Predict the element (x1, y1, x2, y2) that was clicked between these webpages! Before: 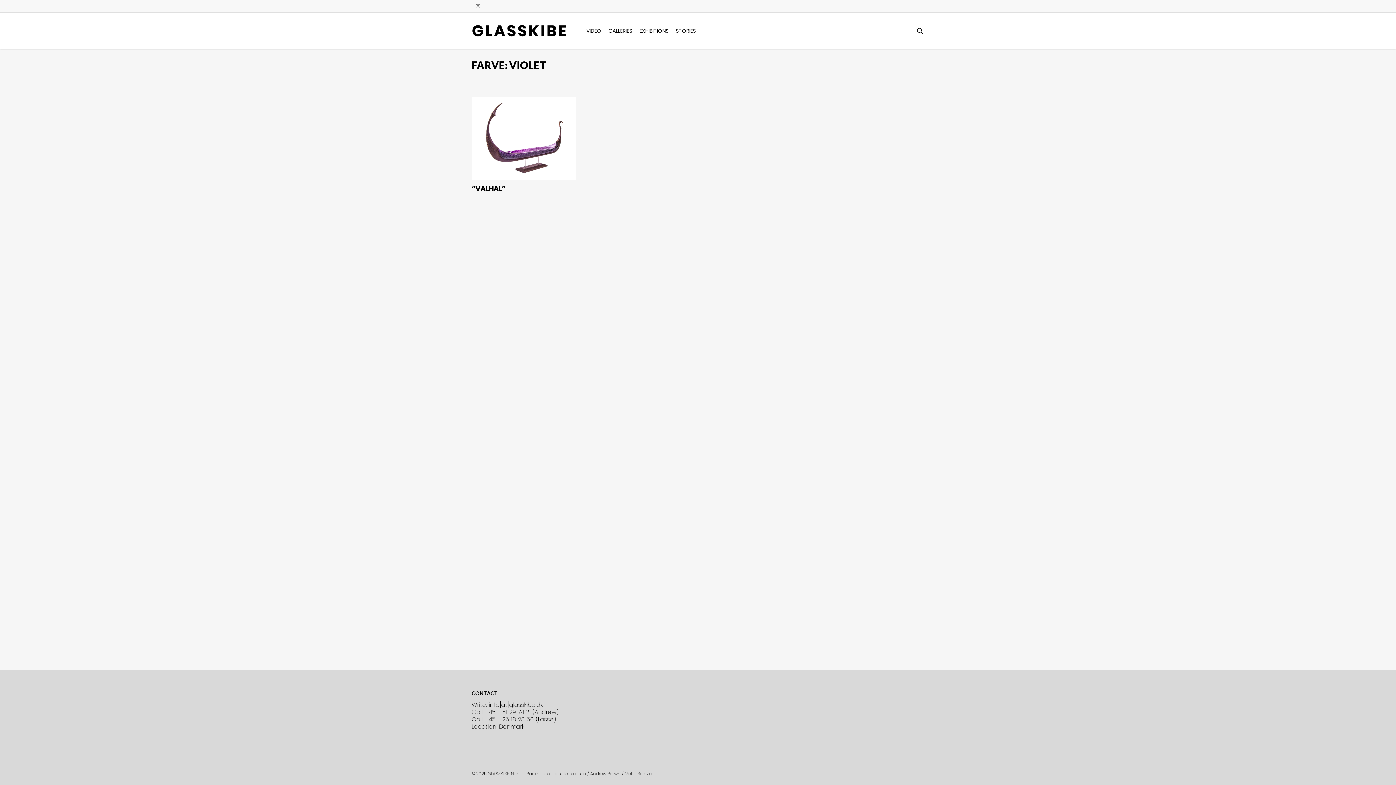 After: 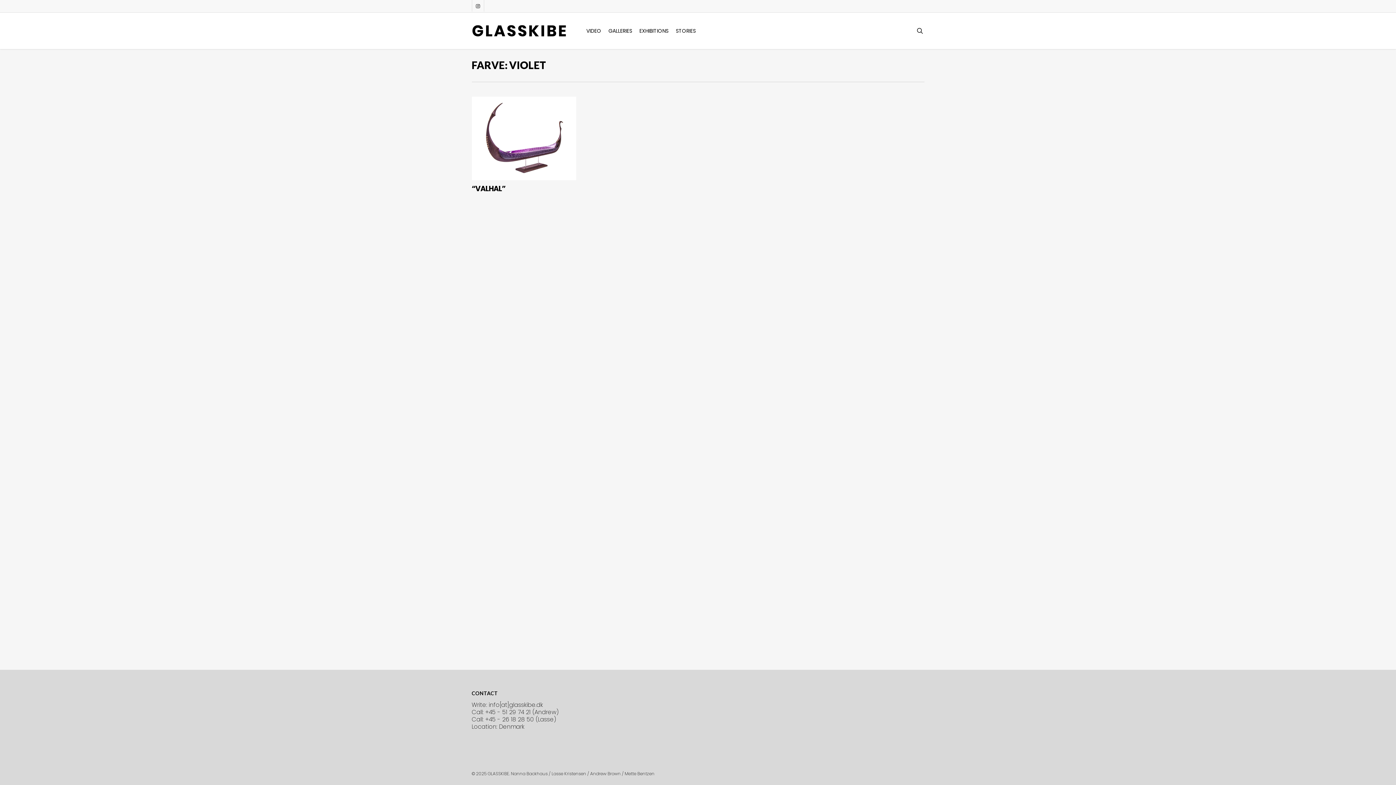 Action: bbox: (471, 0, 483, 11) label: INSTAGRAM